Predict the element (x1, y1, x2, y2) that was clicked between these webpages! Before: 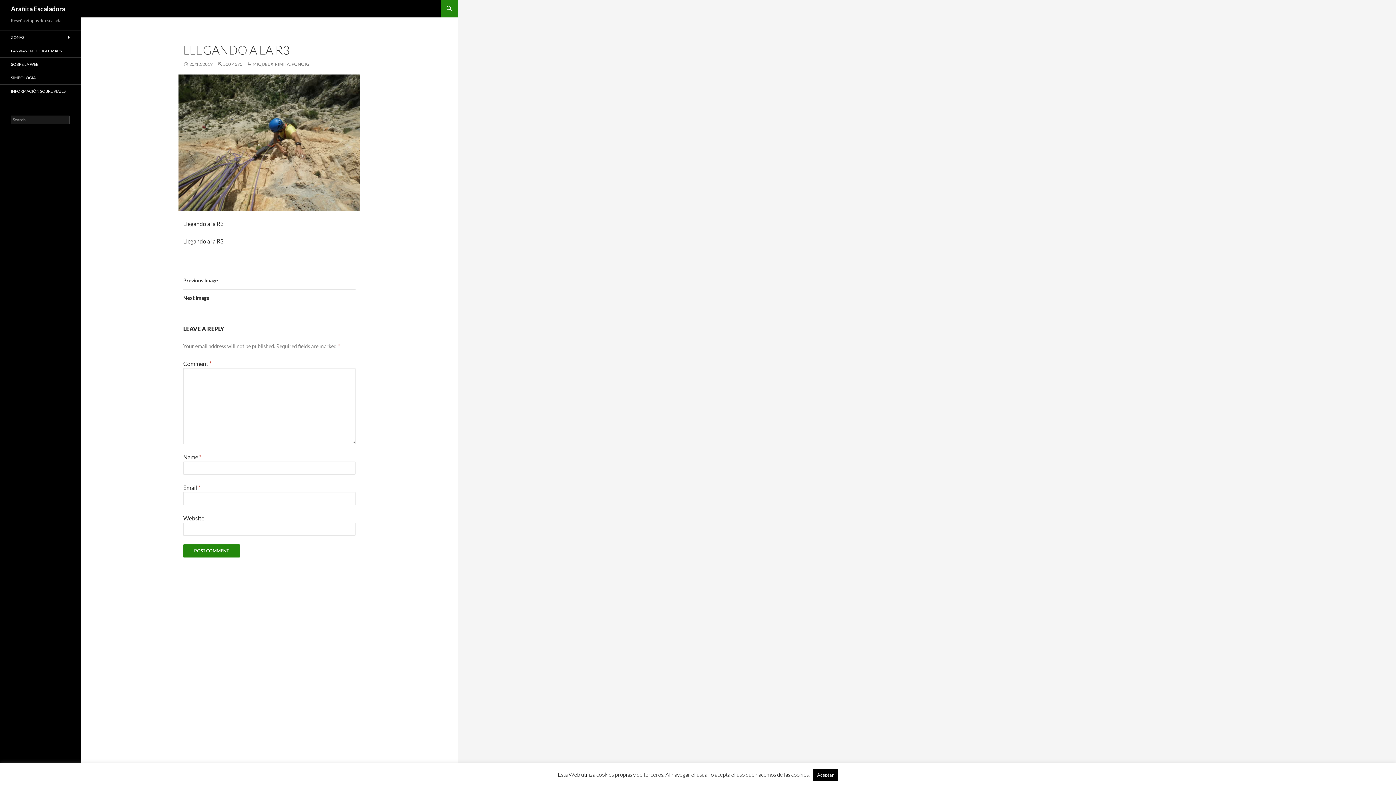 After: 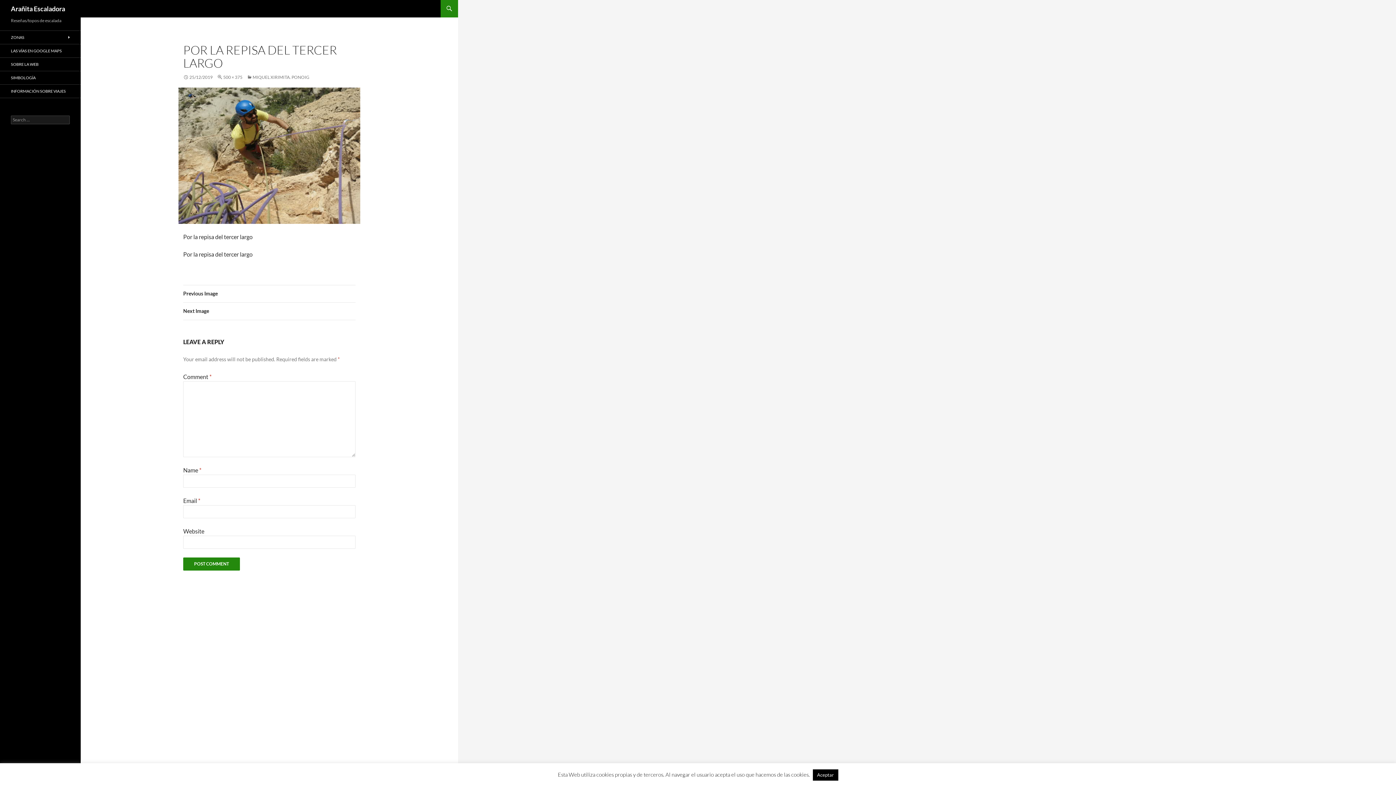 Action: bbox: (183, 272, 355, 289) label: Previous Image